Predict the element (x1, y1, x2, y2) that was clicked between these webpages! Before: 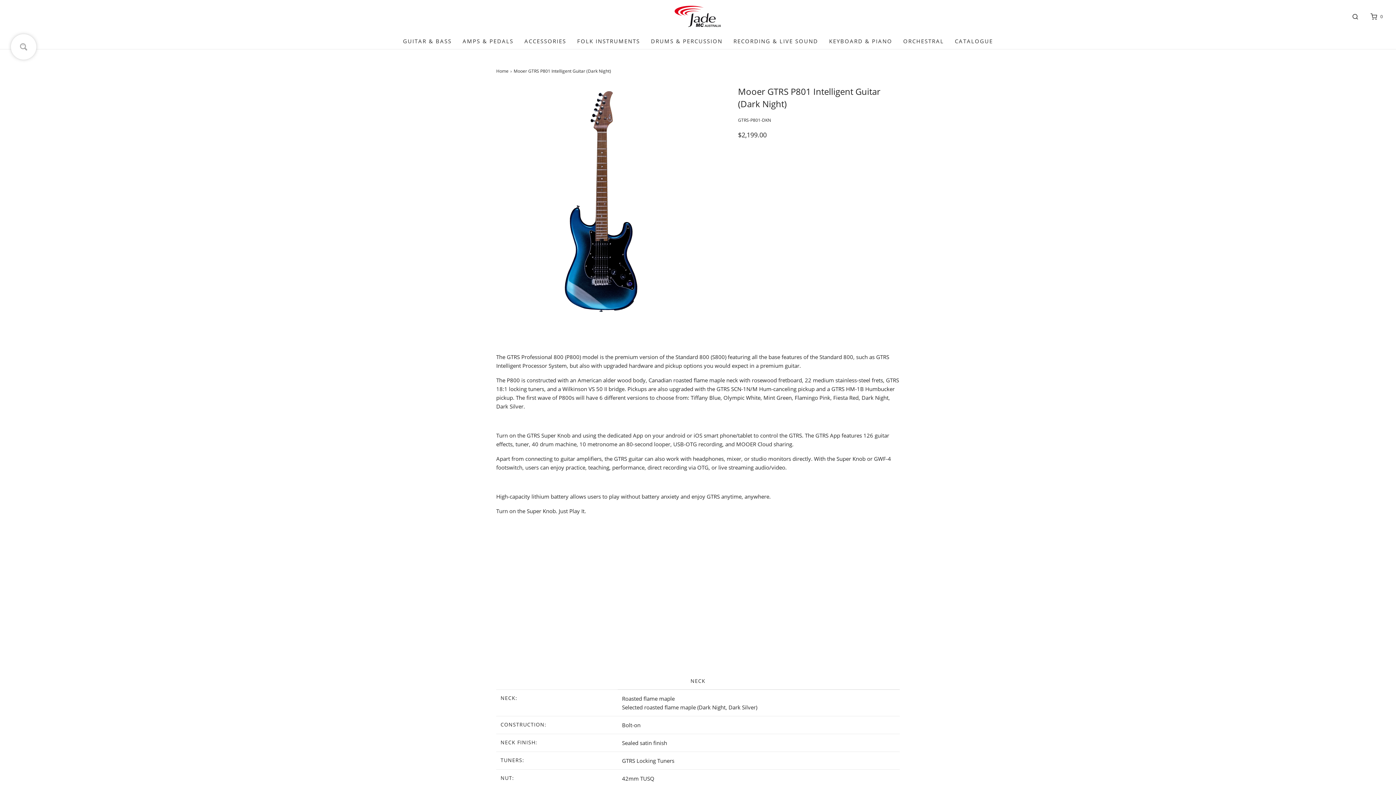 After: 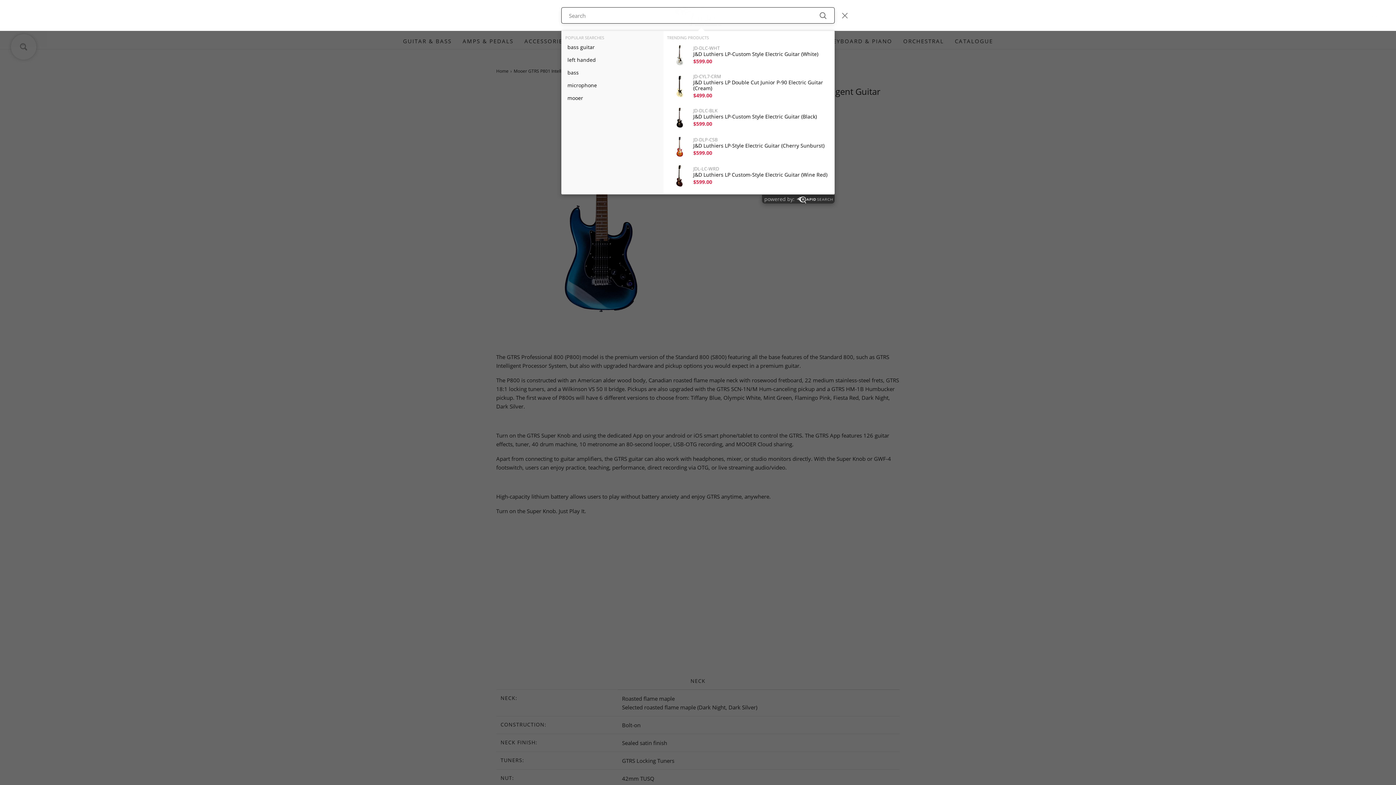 Action: bbox: (10, 34, 36, 59)